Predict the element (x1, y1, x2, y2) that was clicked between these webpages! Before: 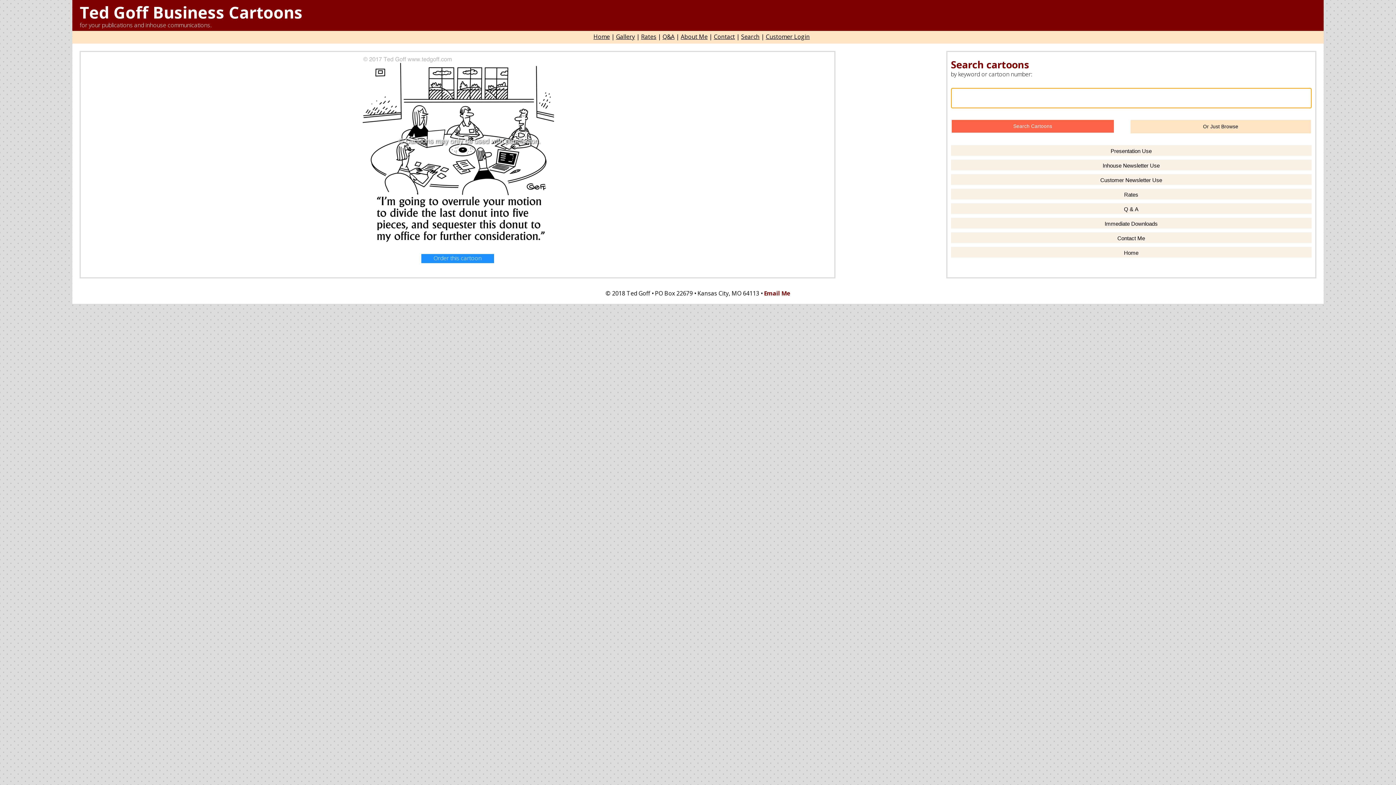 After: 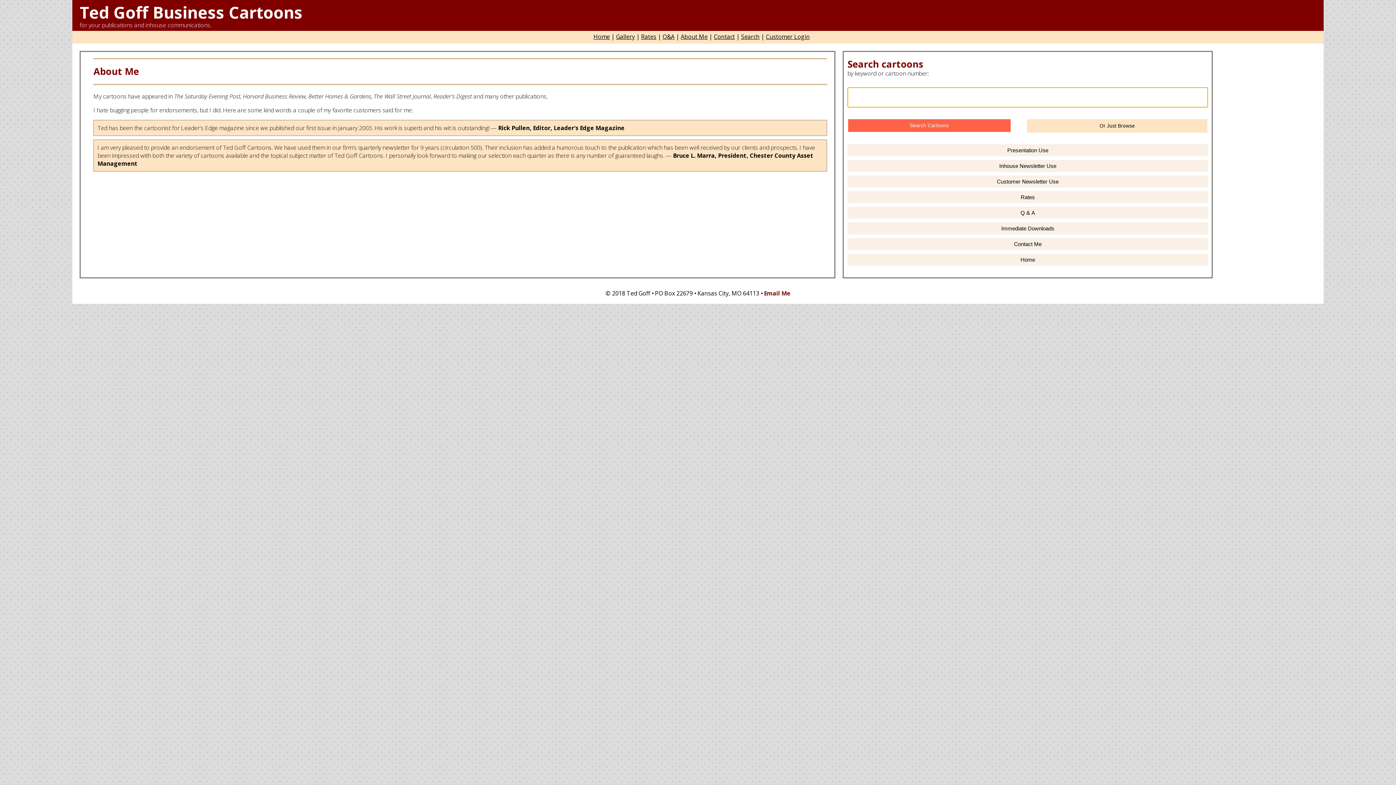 Action: bbox: (680, 32, 707, 40) label: About Me